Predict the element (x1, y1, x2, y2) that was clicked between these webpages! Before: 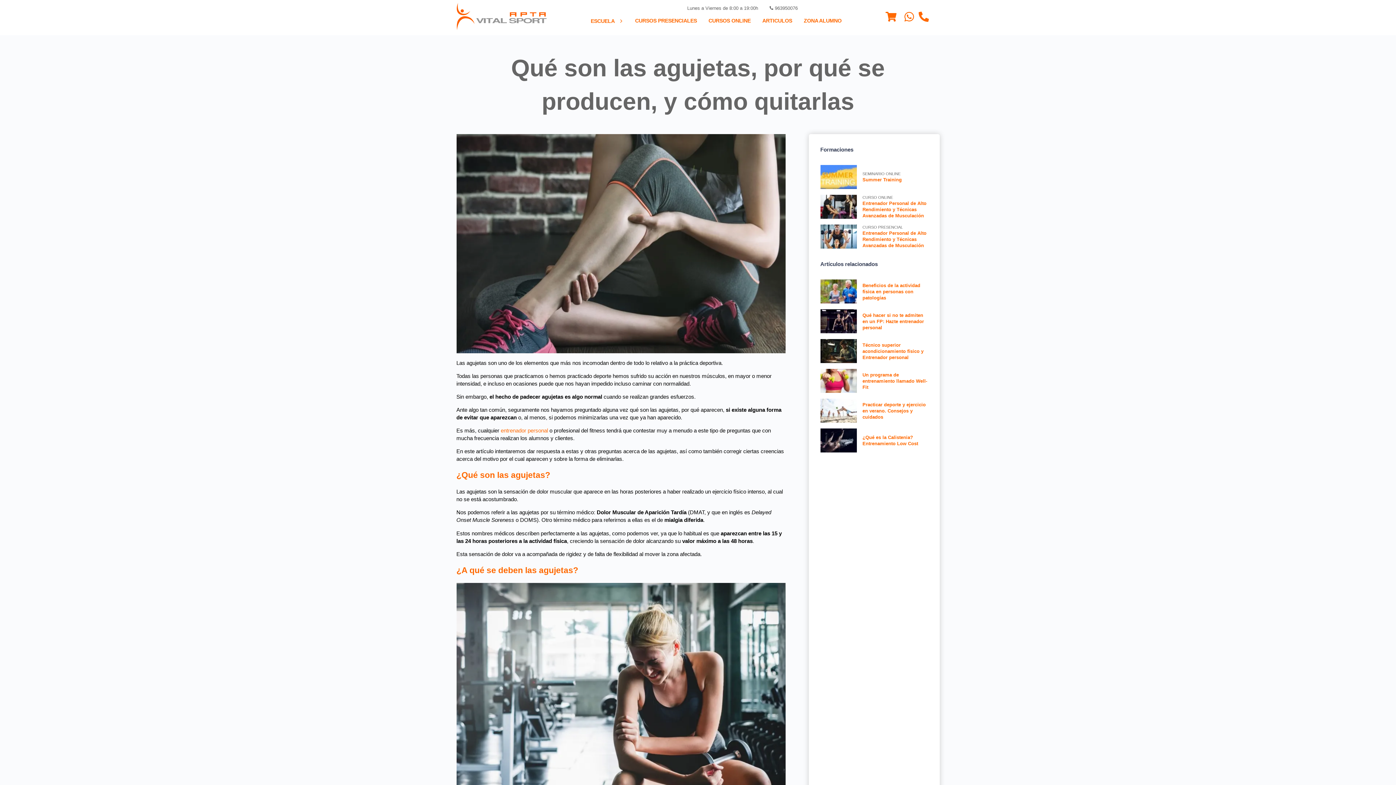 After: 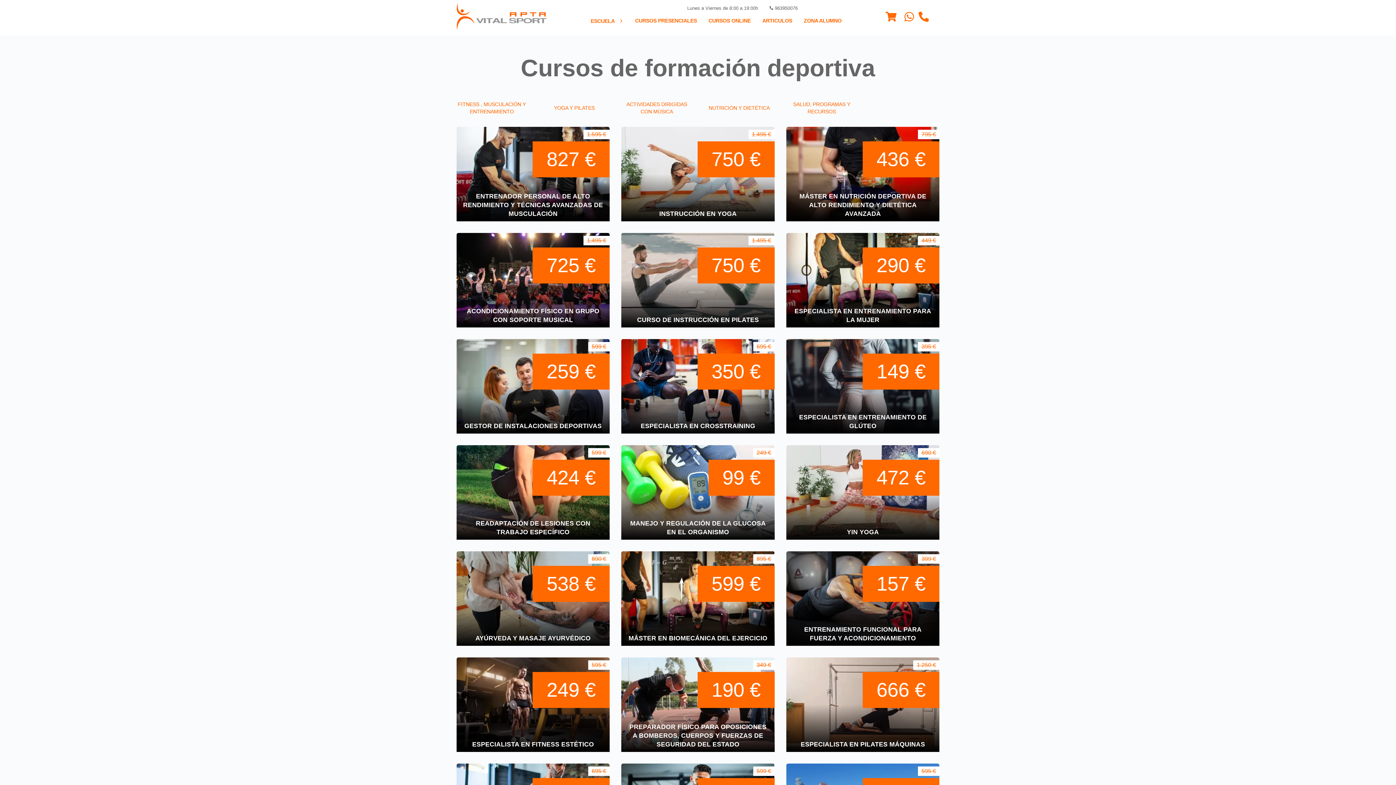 Action: bbox: (702, 11, 756, 30) label: CURSOS ONLINE